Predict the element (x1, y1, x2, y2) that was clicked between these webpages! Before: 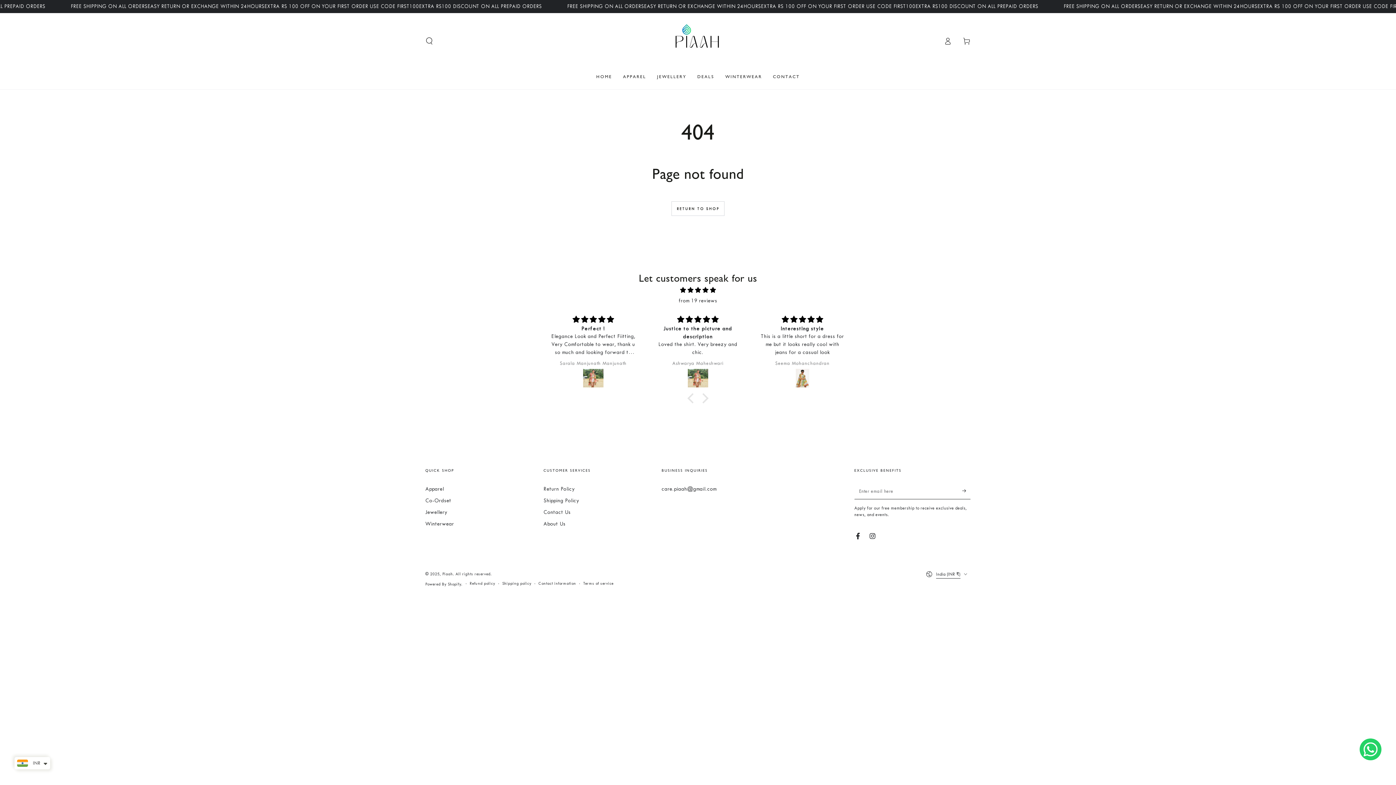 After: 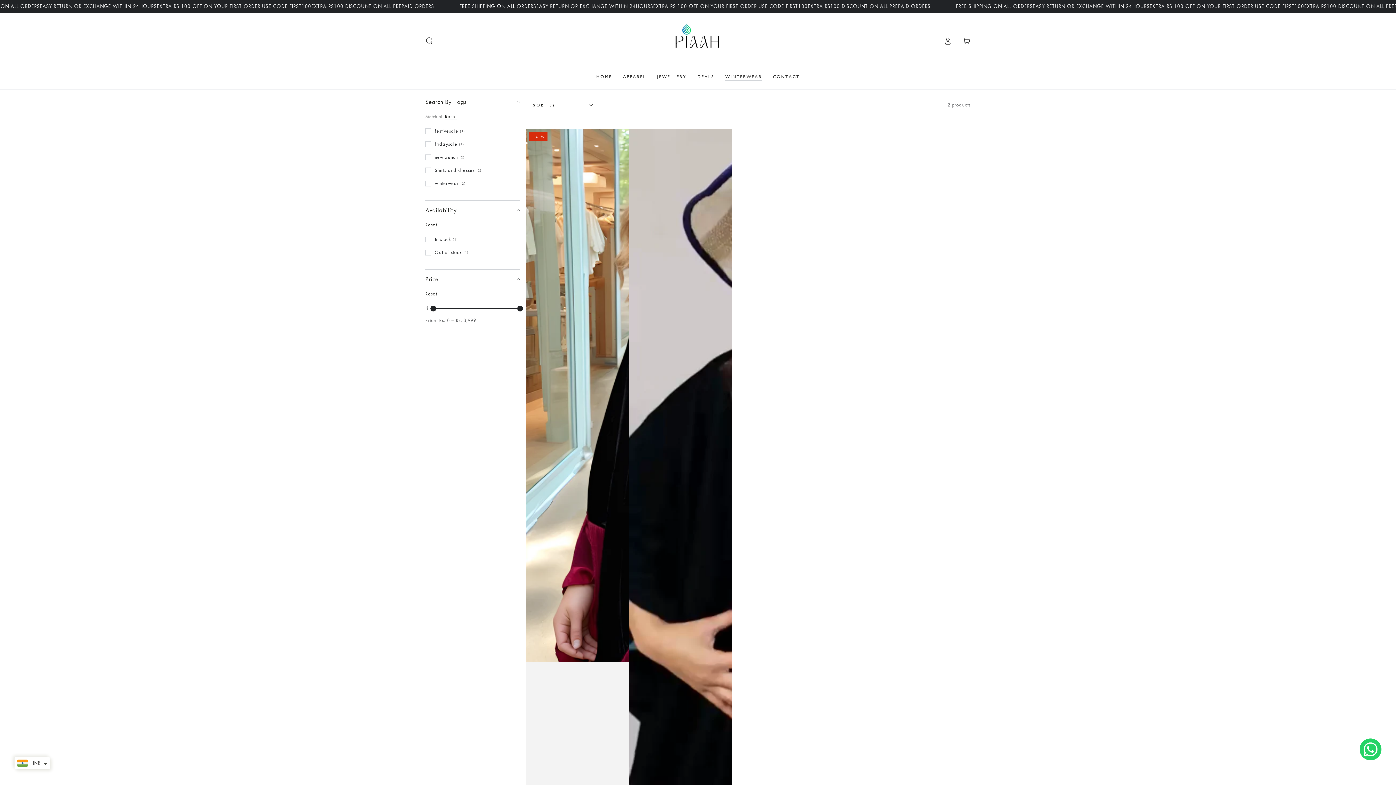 Action: bbox: (720, 68, 767, 84) label: WINTERWEAR